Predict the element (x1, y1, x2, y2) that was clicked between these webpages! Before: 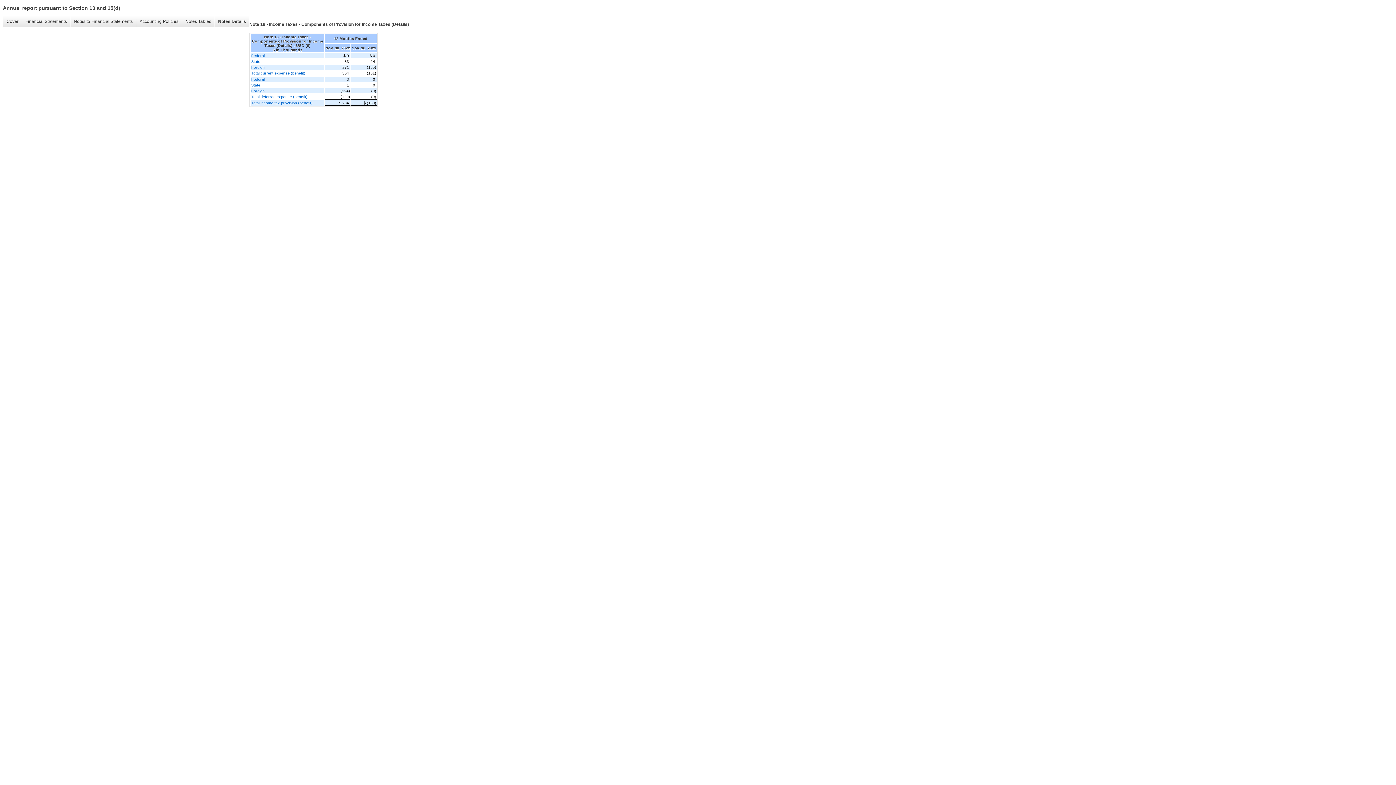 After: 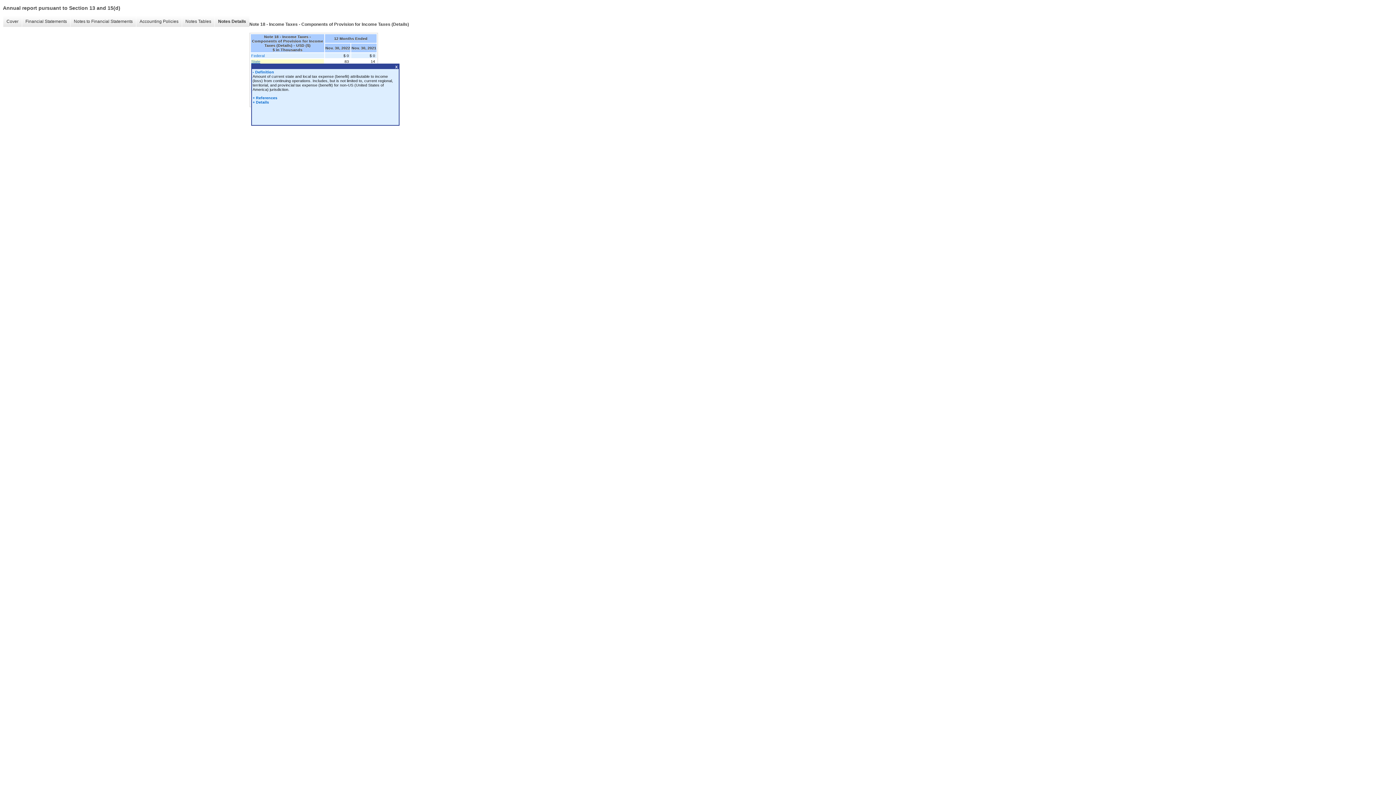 Action: bbox: (251, 59, 324, 63) label: State